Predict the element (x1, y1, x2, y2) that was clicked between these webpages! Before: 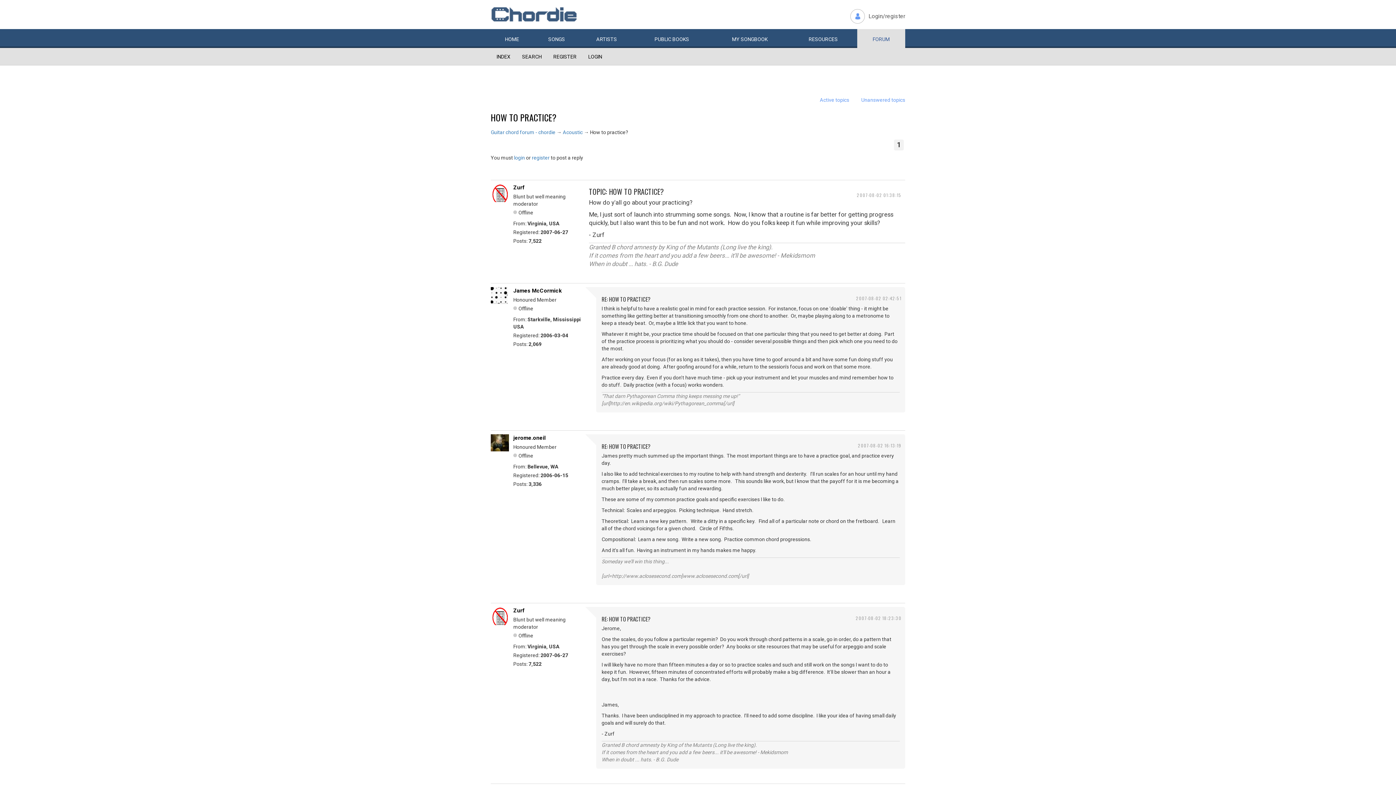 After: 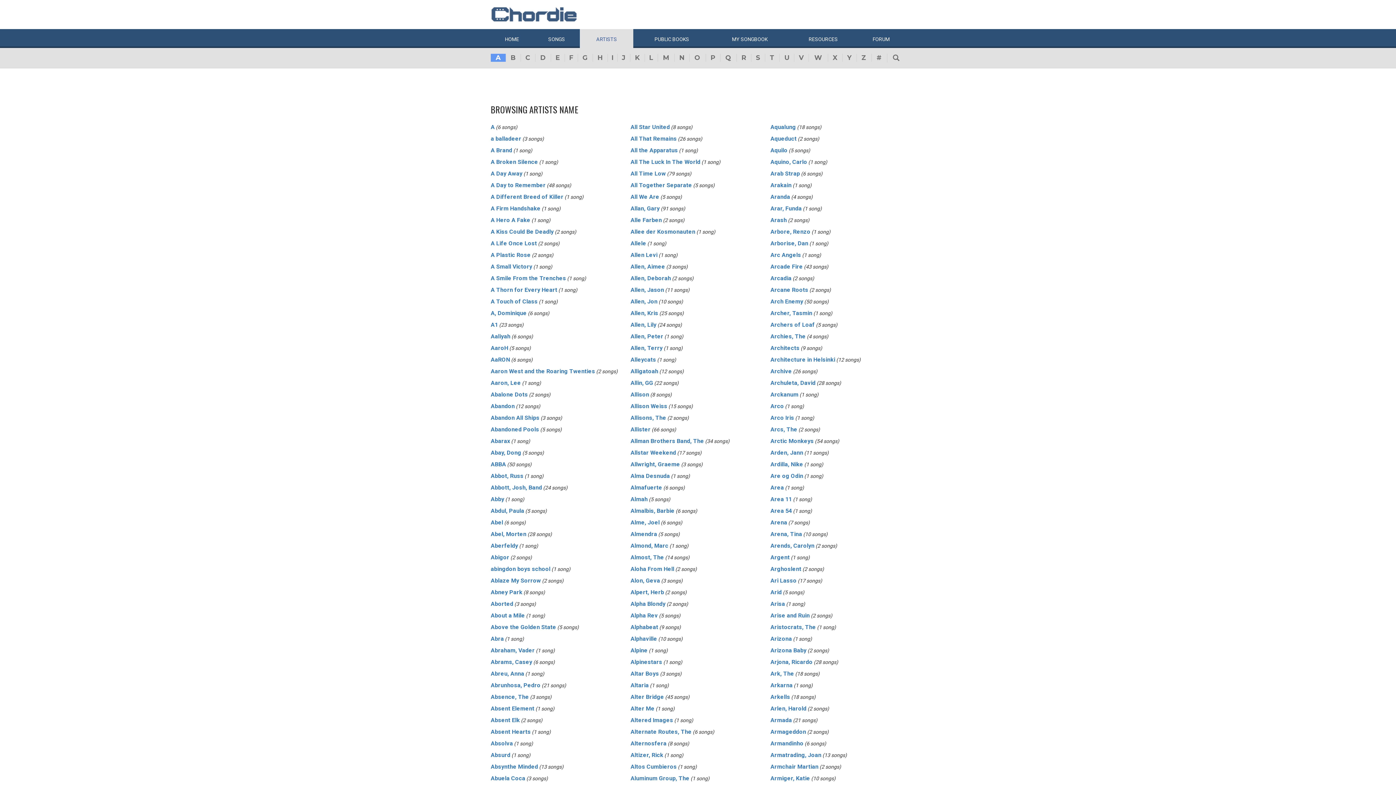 Action: label: ARTISTS bbox: (580, 29, 633, 48)